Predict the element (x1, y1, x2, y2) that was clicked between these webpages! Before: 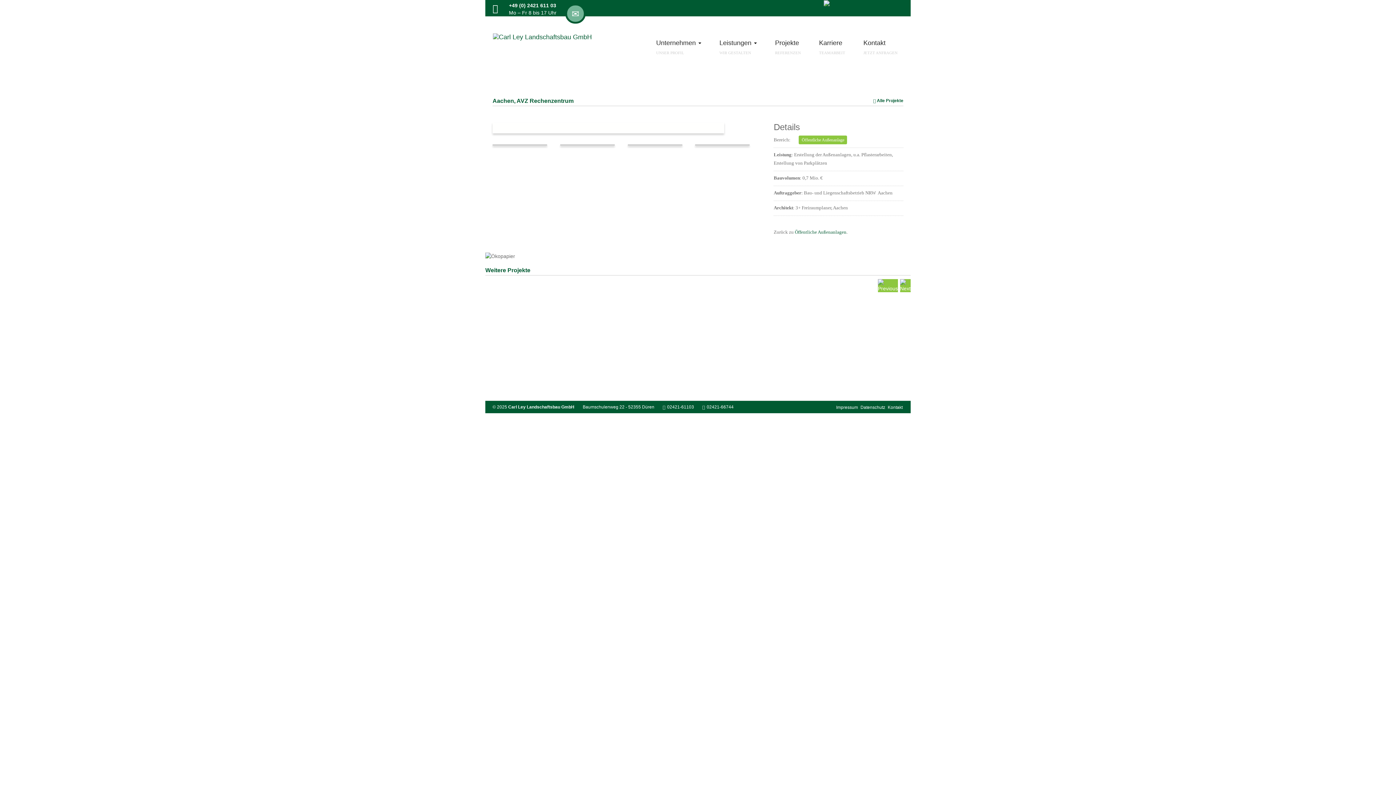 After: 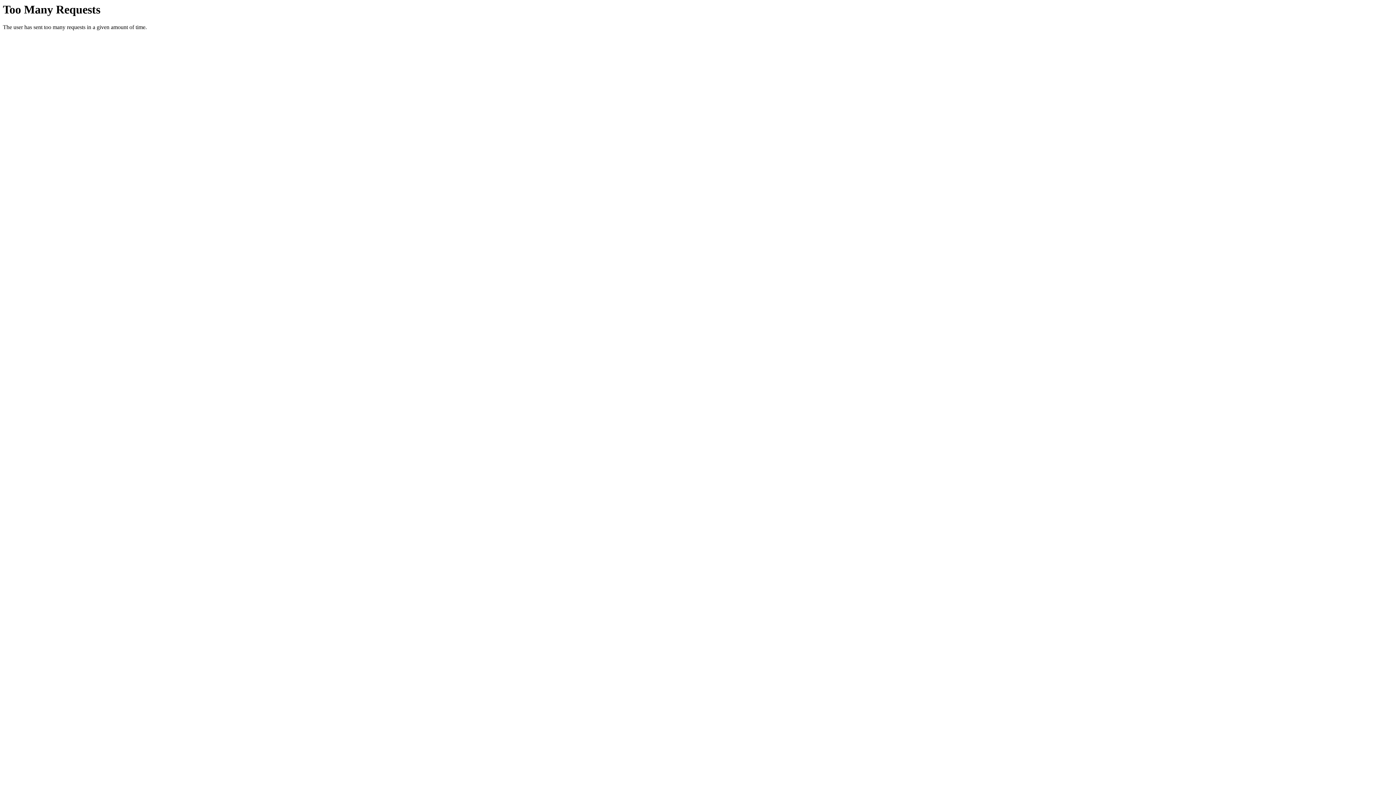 Action: bbox: (656, 38, 701, 47) label: Unternehmen 